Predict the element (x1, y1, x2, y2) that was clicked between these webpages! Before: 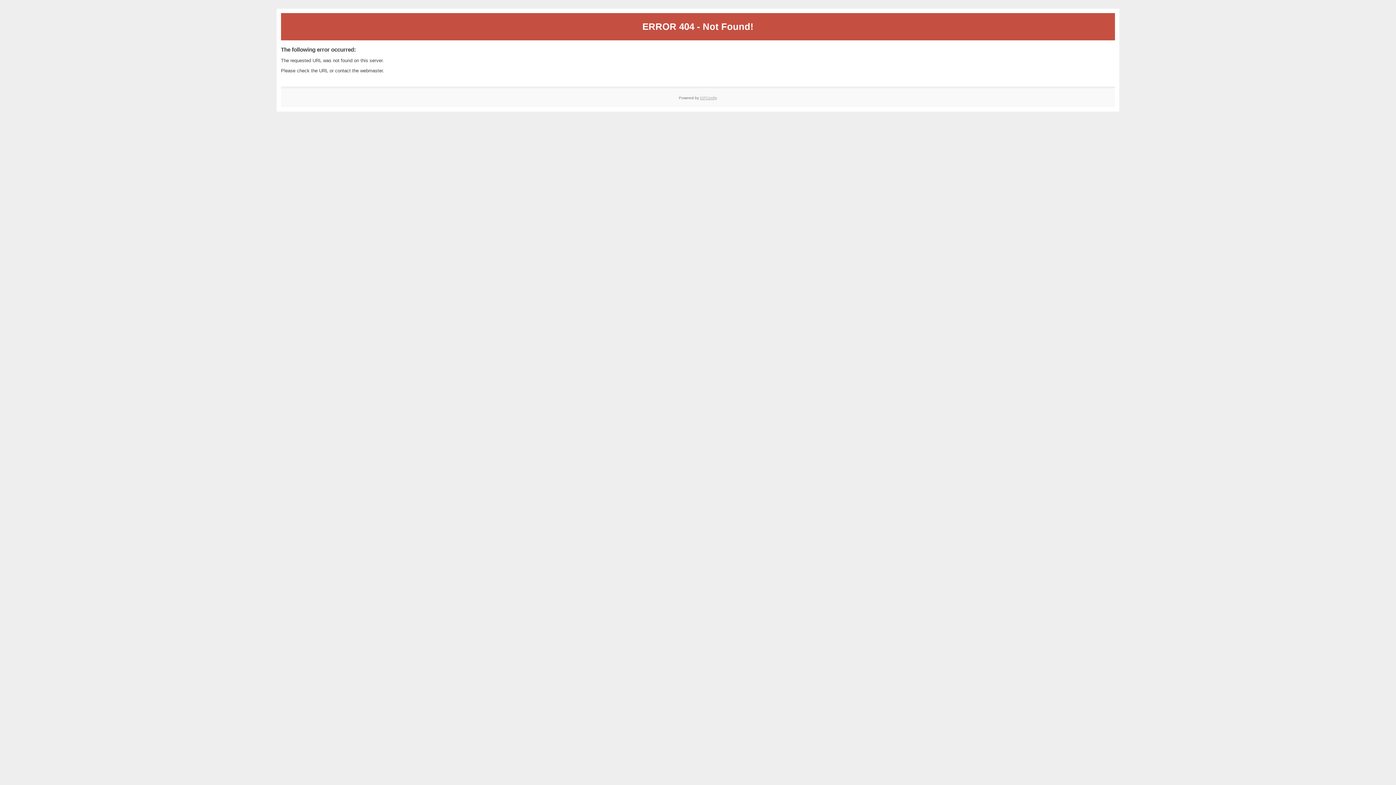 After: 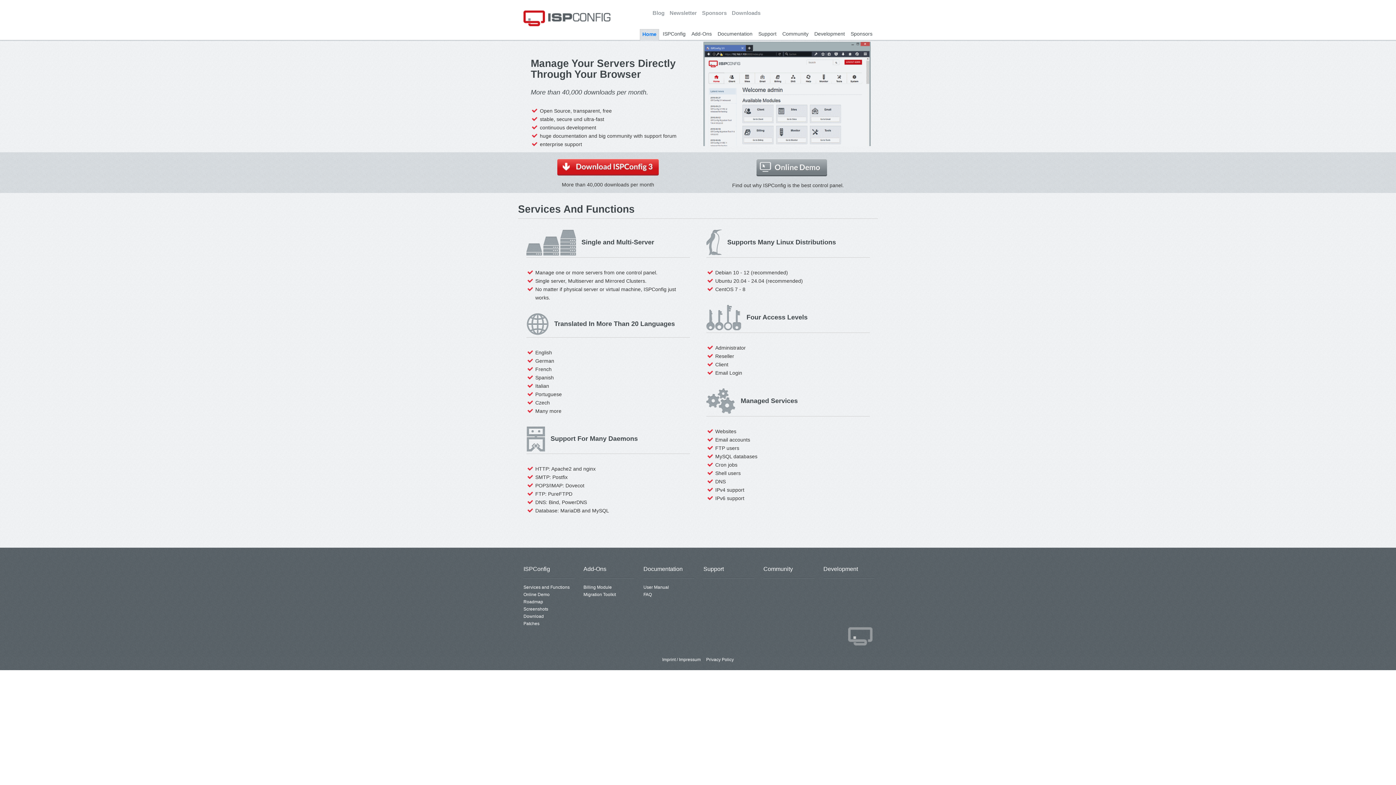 Action: bbox: (700, 95, 717, 99) label: ISPConfig